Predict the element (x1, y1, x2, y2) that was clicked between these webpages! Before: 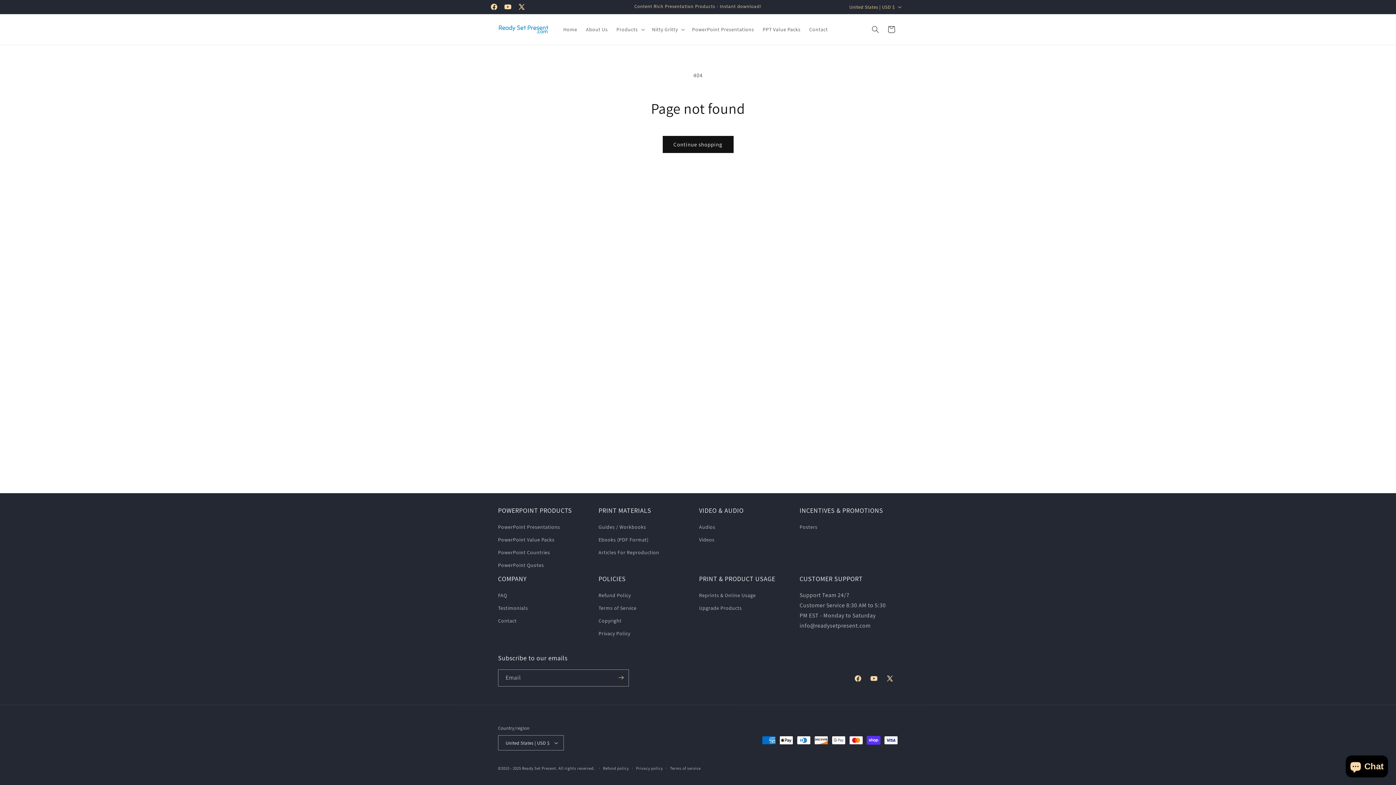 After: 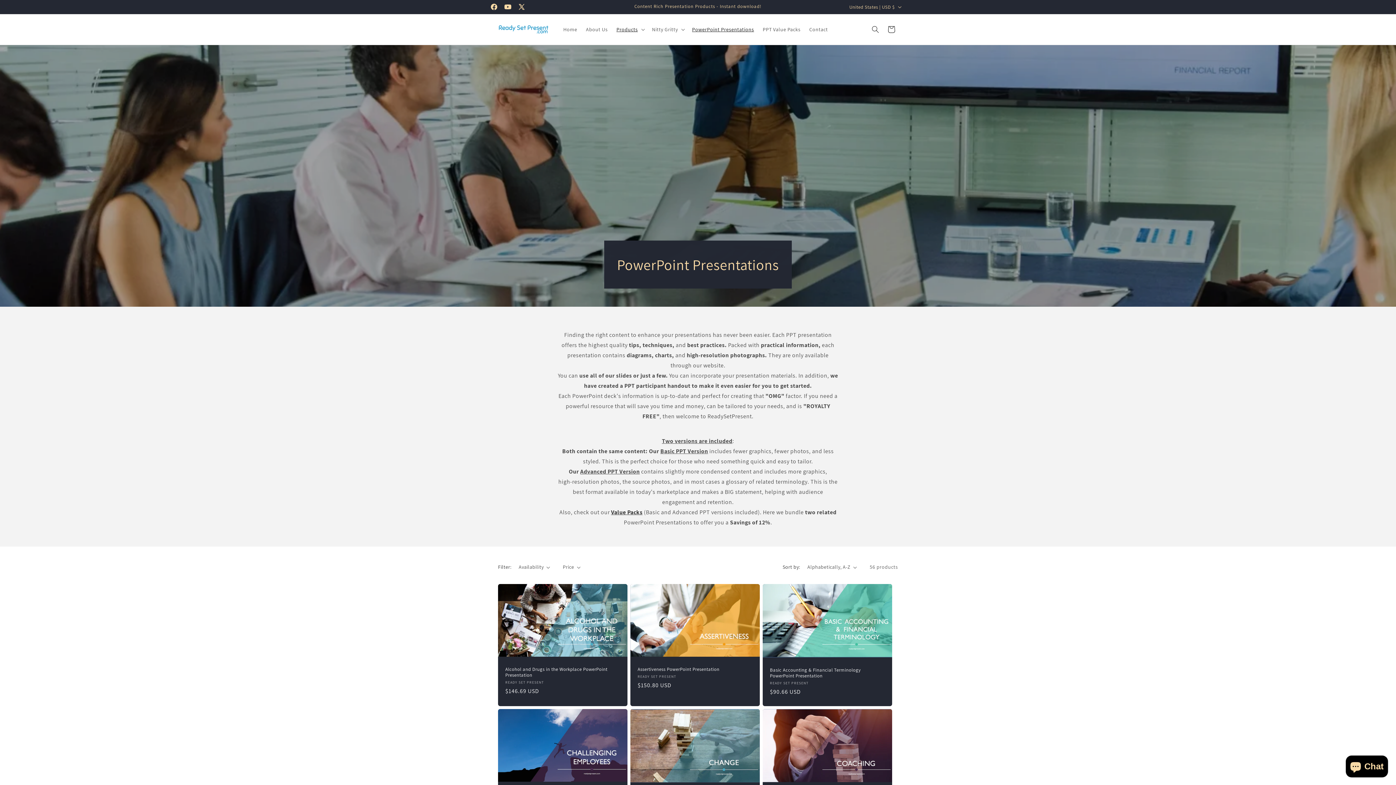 Action: bbox: (498, 522, 560, 533) label: PowerPoint Presentations